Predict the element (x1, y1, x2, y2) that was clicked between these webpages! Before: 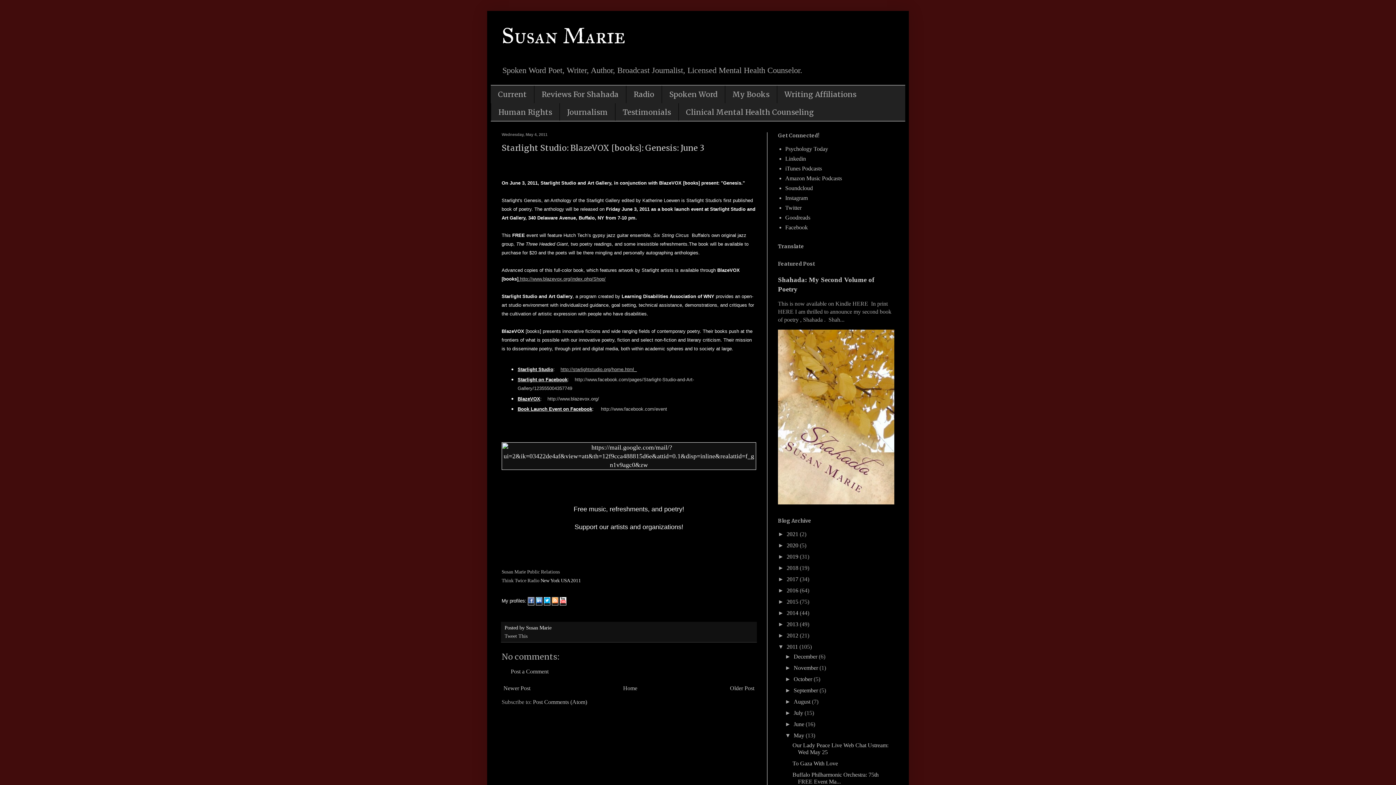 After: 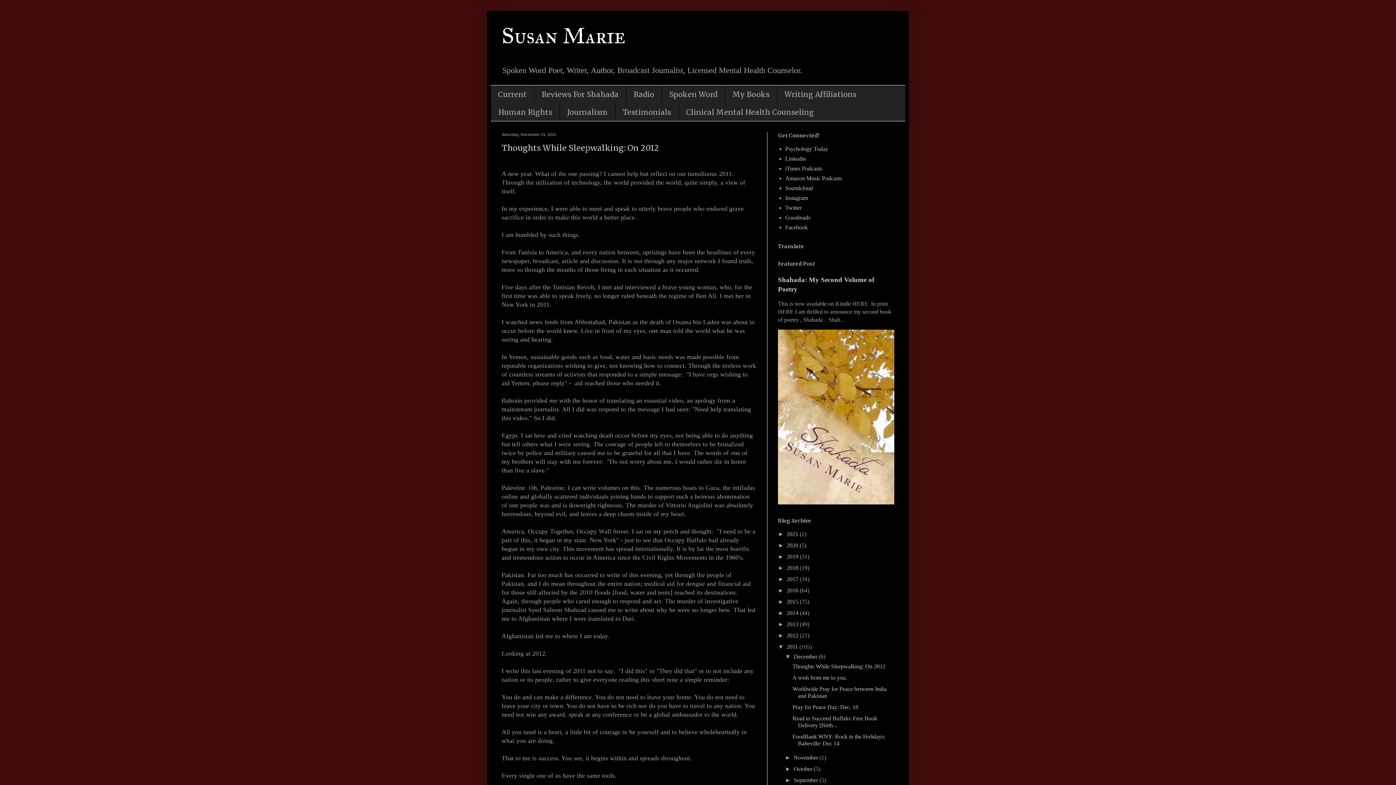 Action: label: December  bbox: (793, 653, 818, 659)